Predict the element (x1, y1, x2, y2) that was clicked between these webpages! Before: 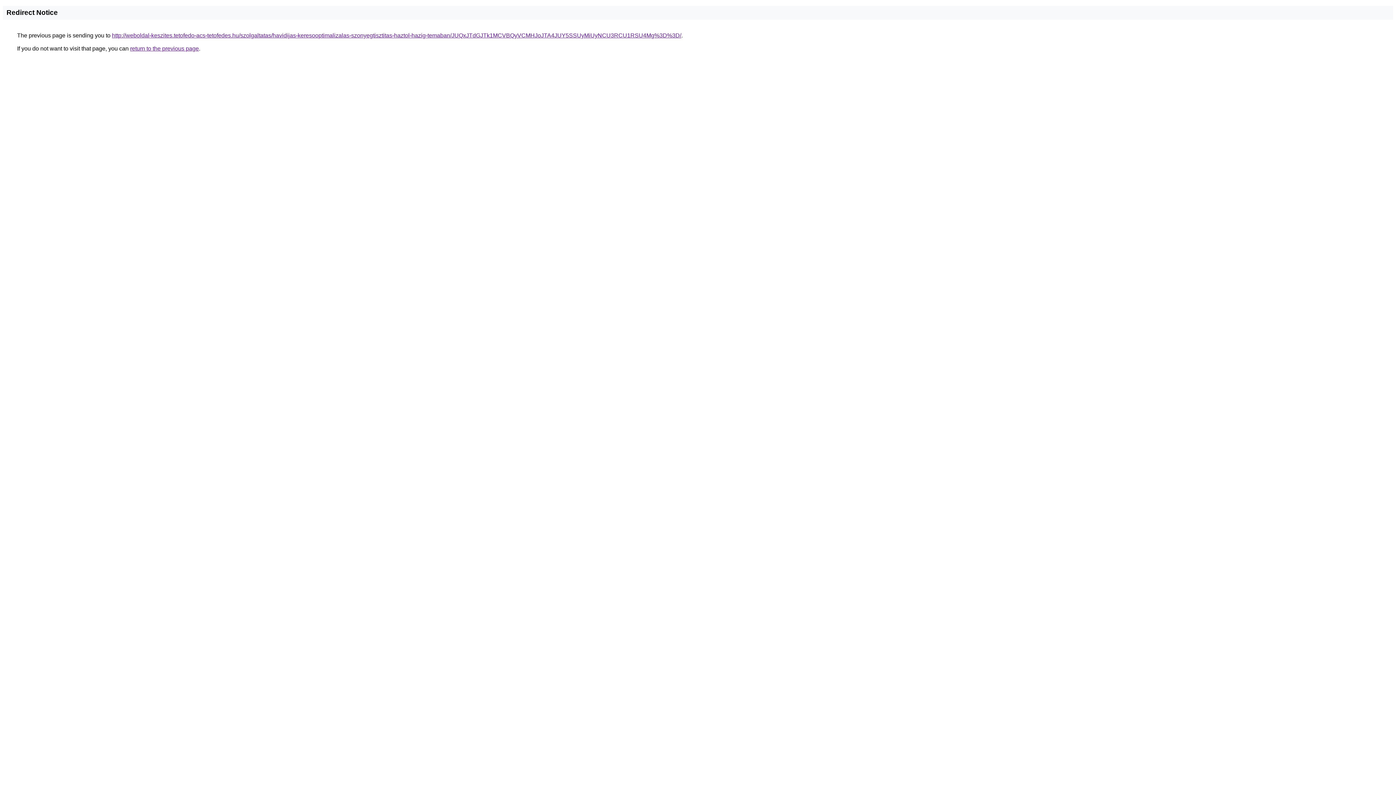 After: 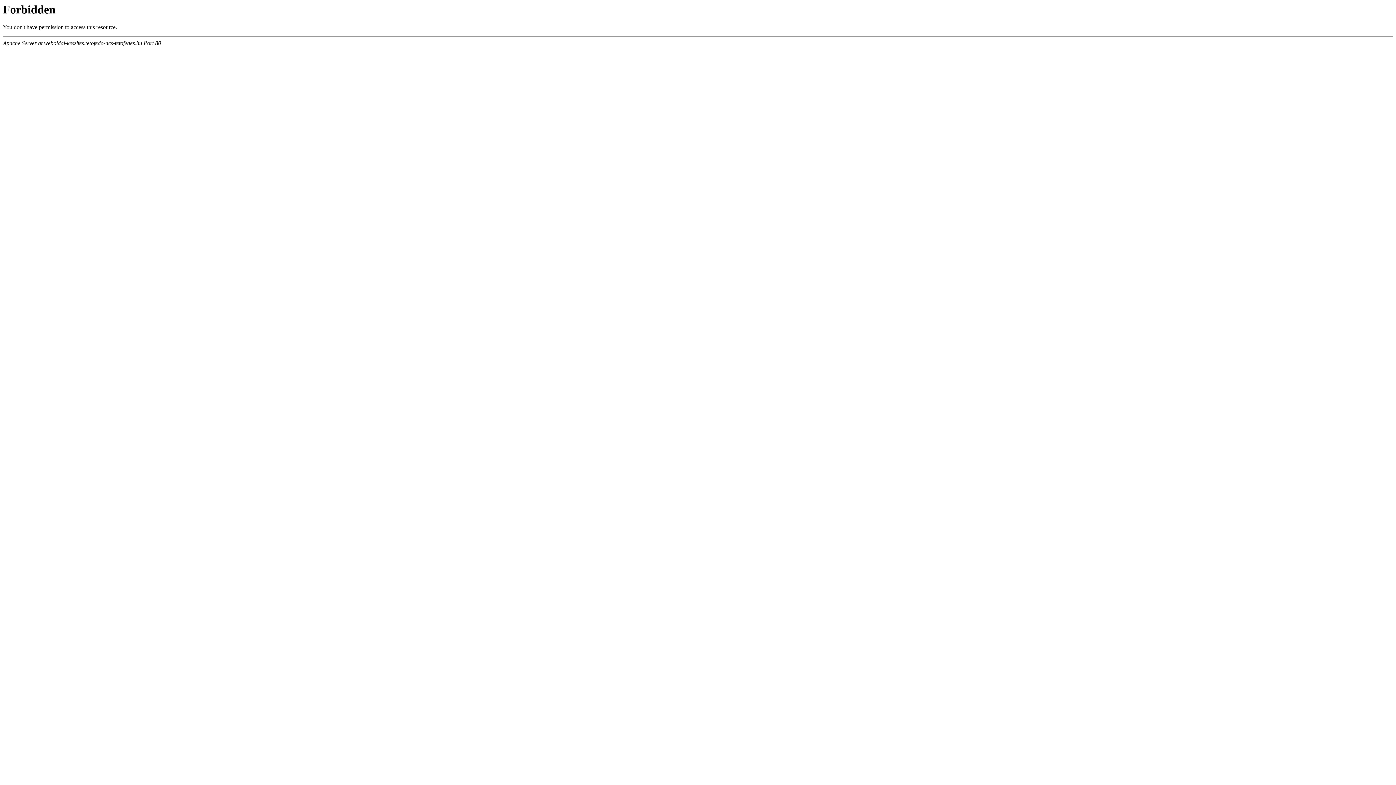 Action: bbox: (112, 32, 681, 38) label: http://weboldal-keszites.tetofedo-acs-tetofedes.hu/szolgaltatas/havidijas-keresooptimalizalas-szonyegtisztitas-haztol-hazig-temaban/JUQxJTdGJTk1MCVBQyVCMHJoJTA4JUY5SSUyMiUyNCU3RCU1RSU4Mg%3D%3D/